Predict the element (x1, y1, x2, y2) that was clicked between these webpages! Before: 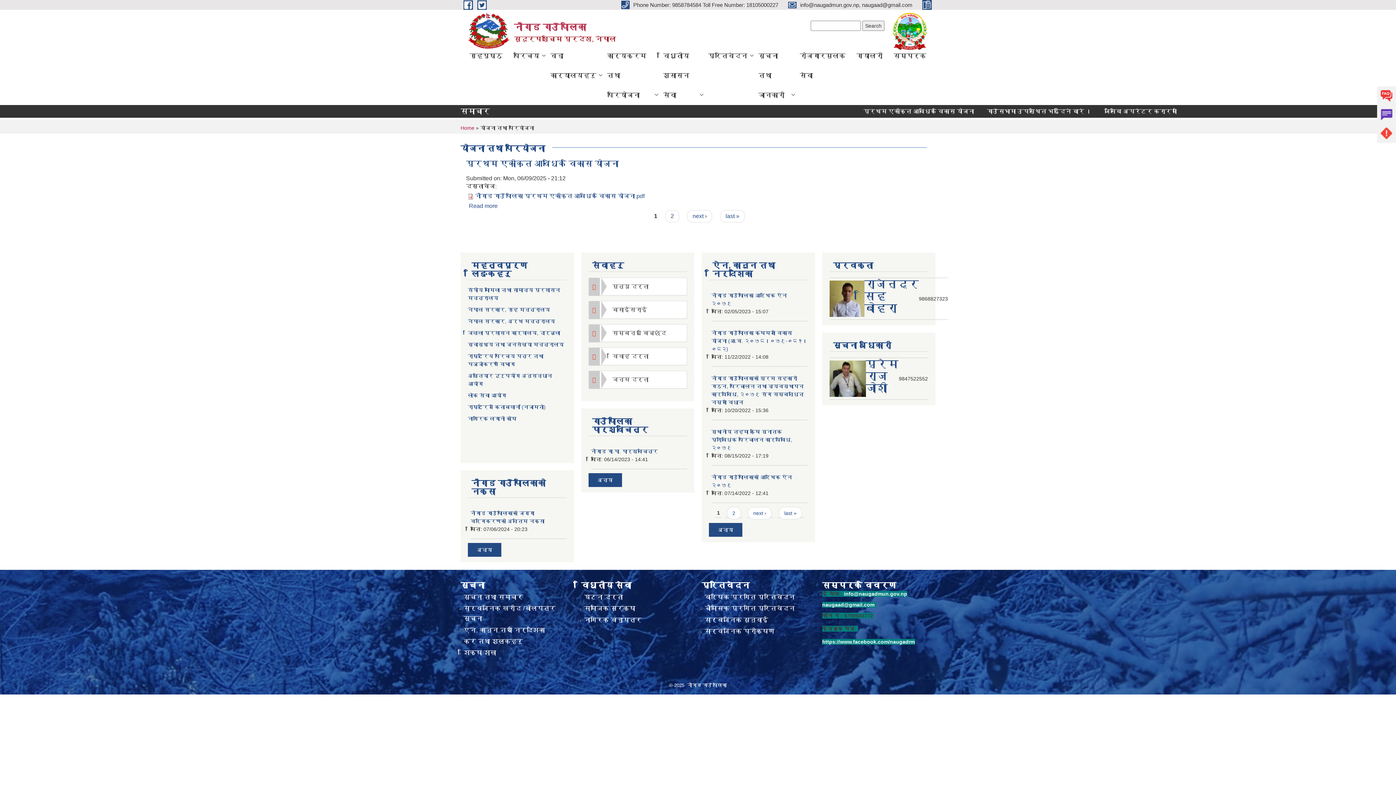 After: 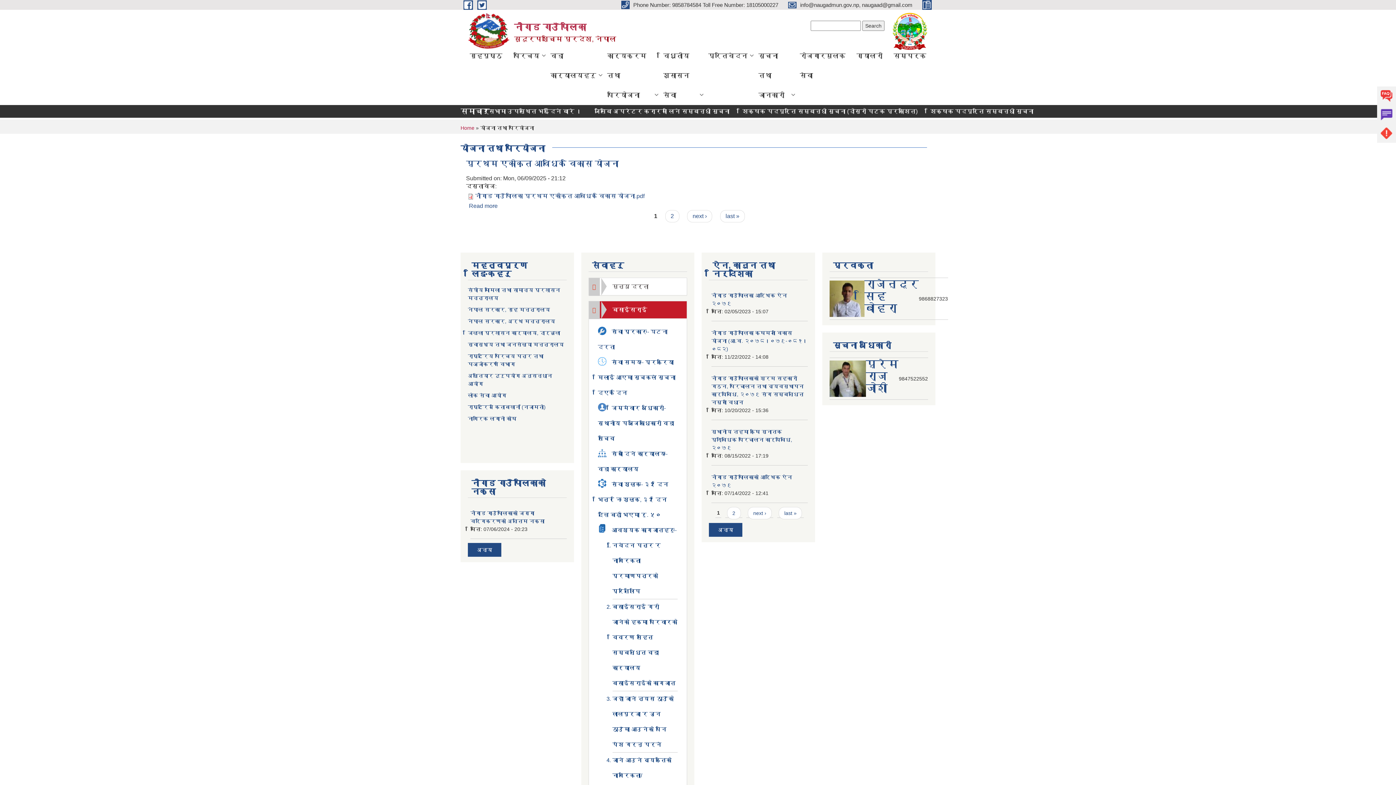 Action: label: बसाईसराई bbox: (588, 301, 686, 318)